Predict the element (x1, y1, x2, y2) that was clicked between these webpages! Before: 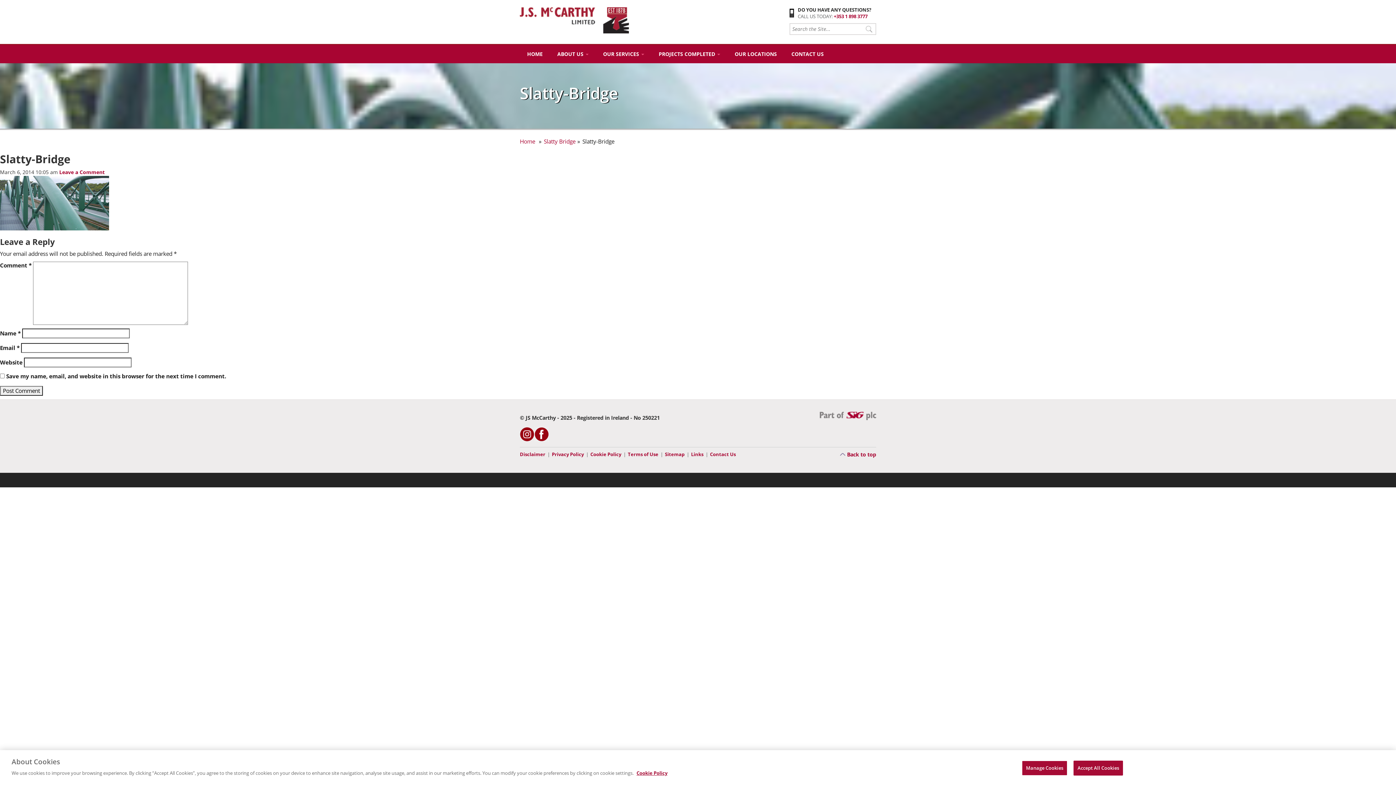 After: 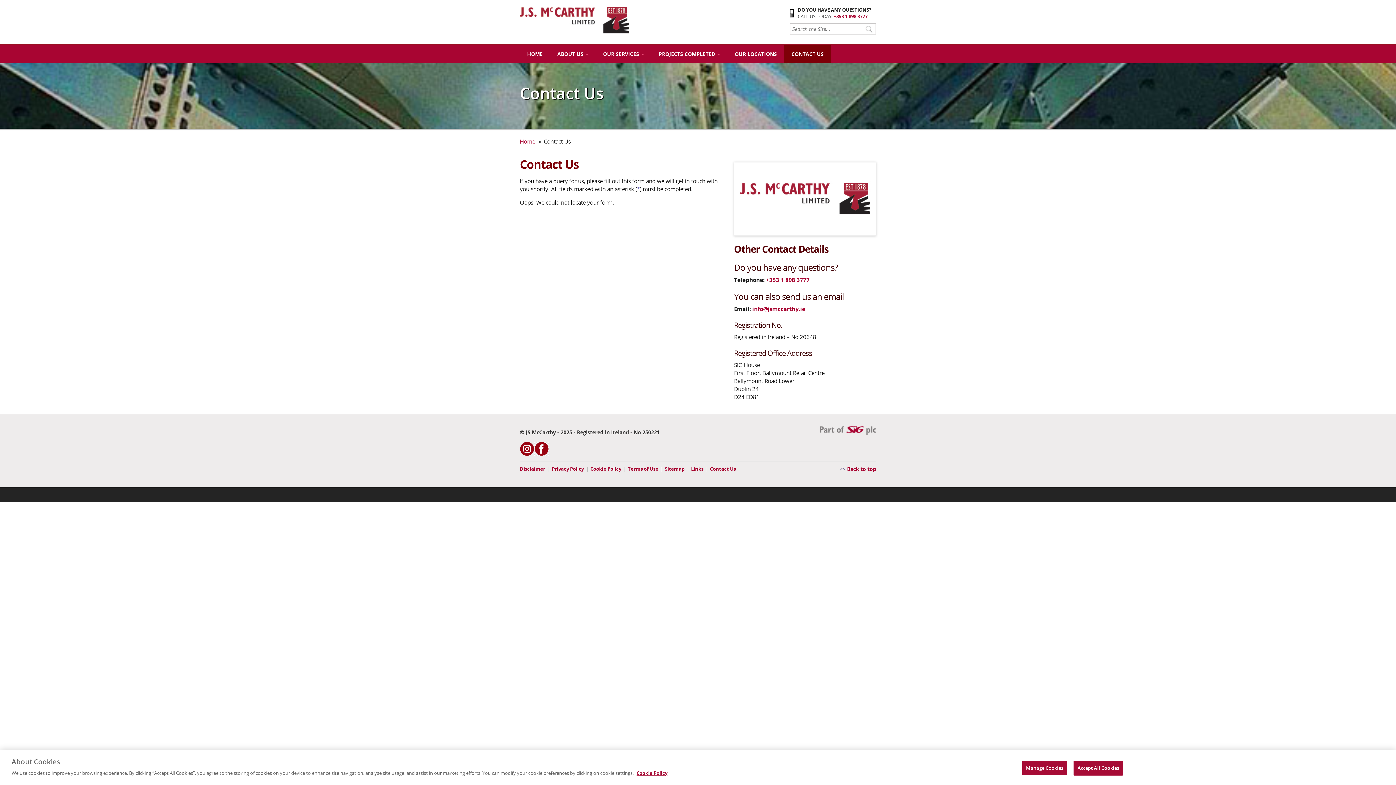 Action: label: CONTACT US bbox: (784, 45, 831, 63)